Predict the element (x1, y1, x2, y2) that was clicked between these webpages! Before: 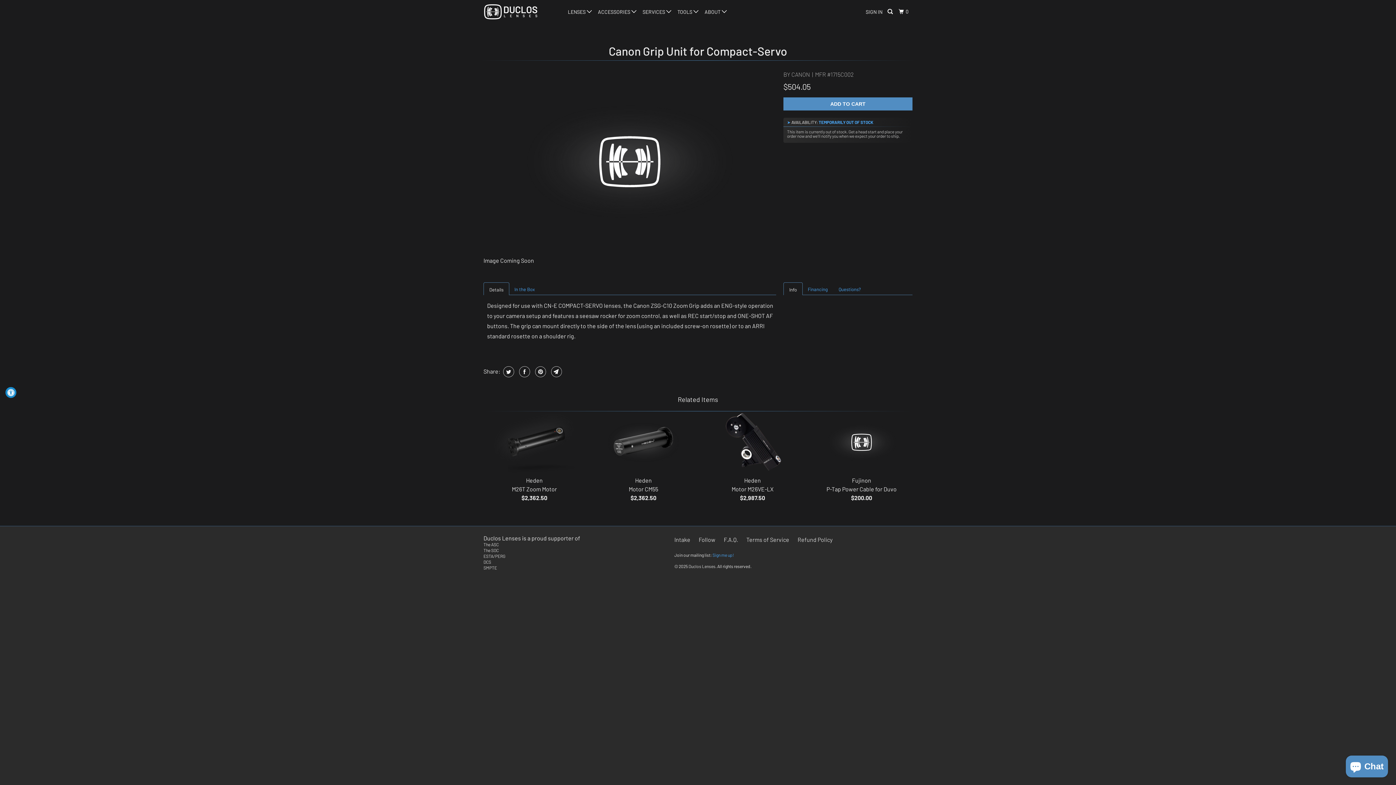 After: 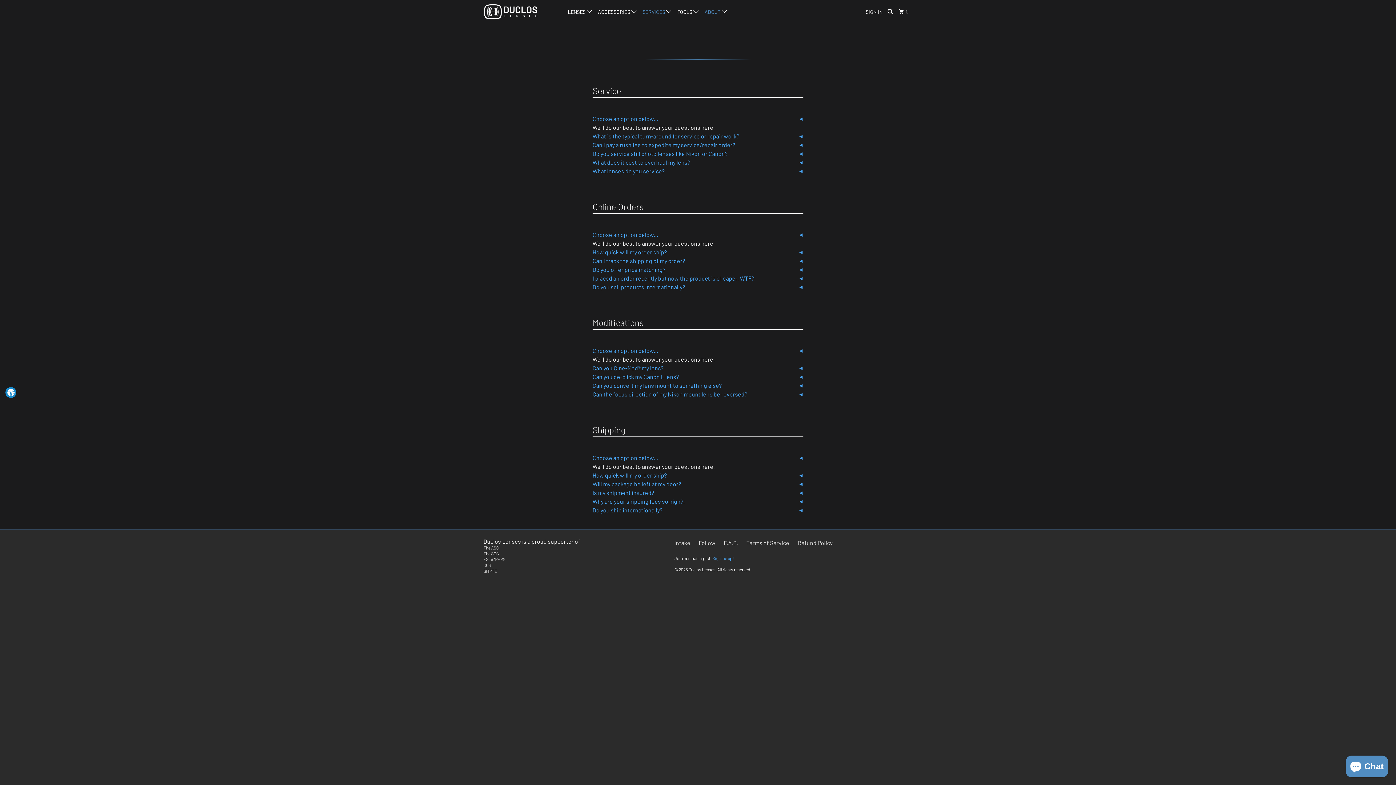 Action: label: F.A.Q. bbox: (724, 535, 738, 544)